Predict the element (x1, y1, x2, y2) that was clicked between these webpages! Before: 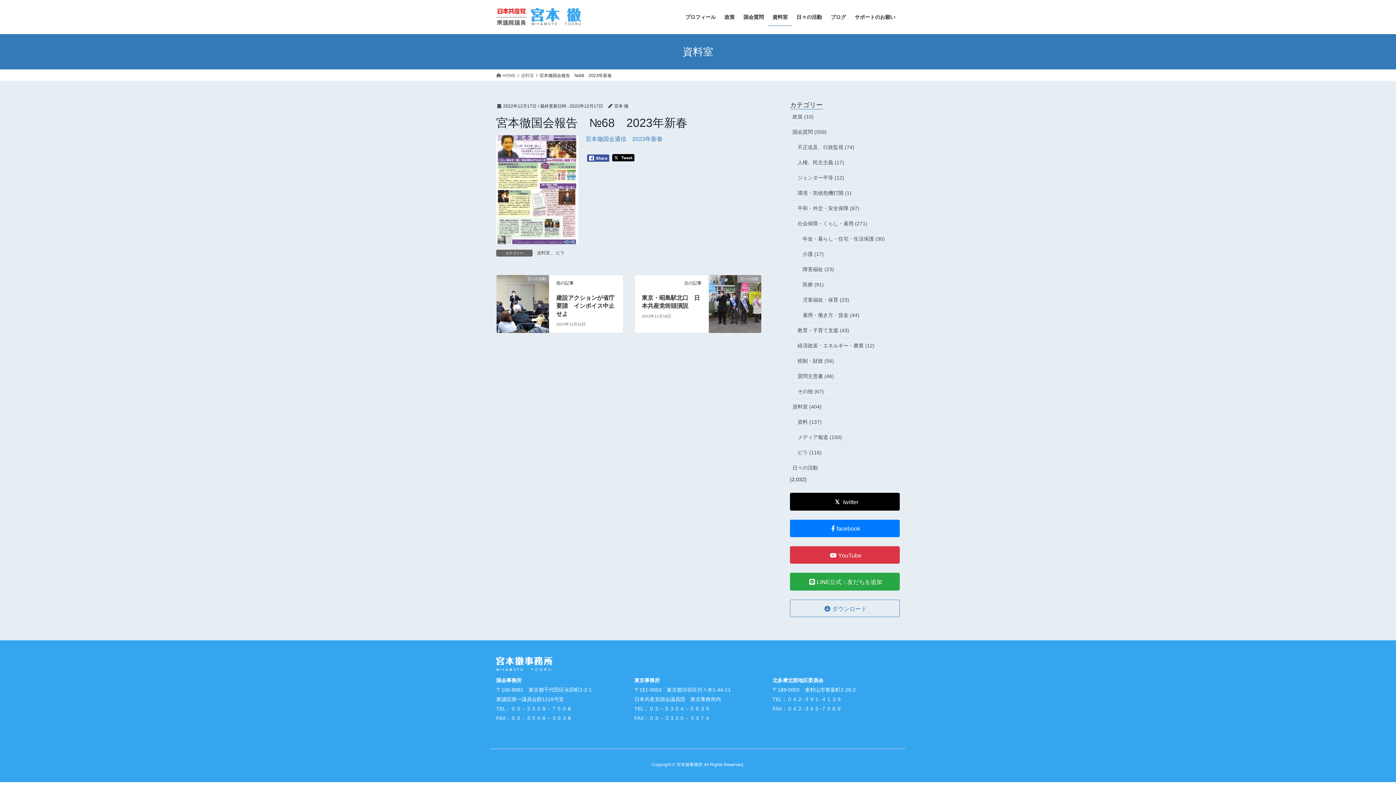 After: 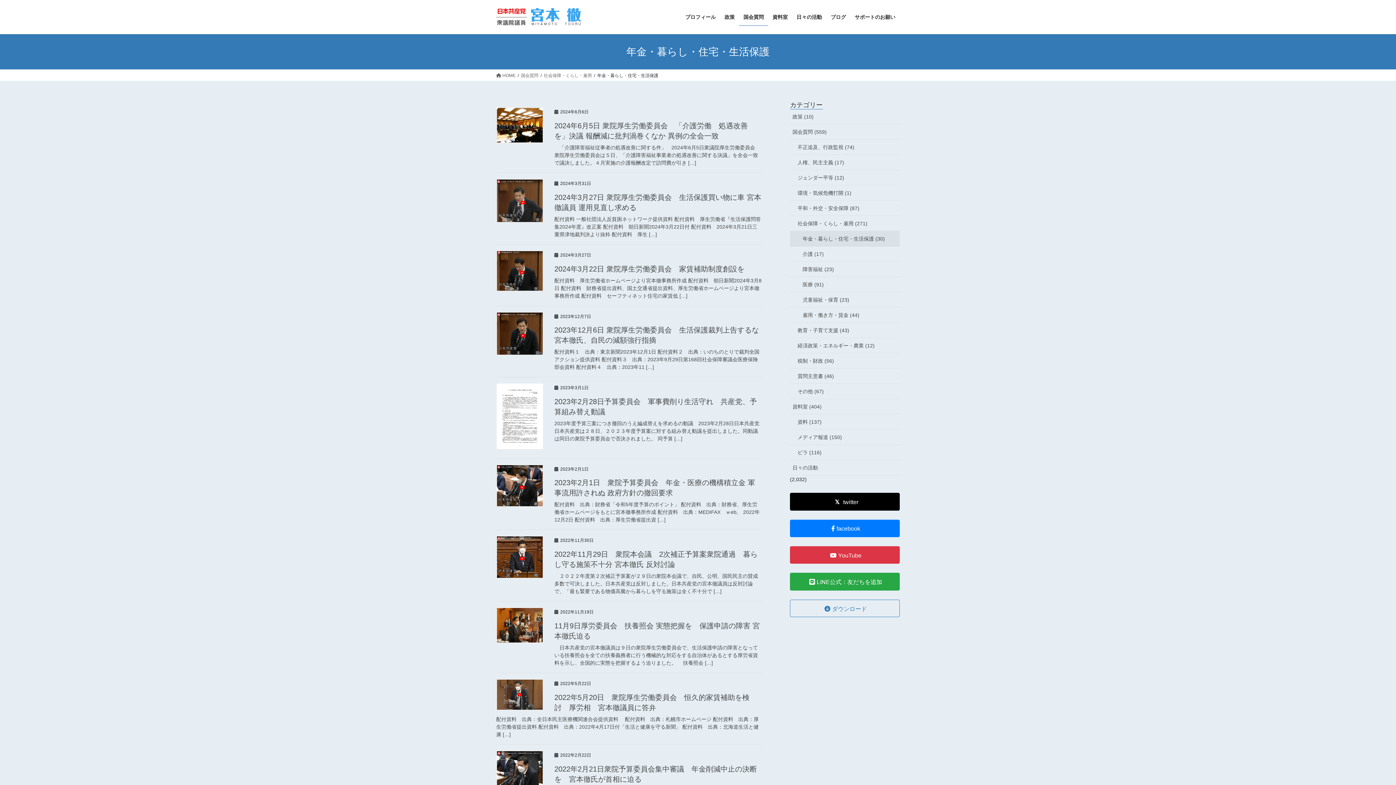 Action: bbox: (790, 231, 900, 246) label: 年金・暮らし・住宅・生活保護 (30)